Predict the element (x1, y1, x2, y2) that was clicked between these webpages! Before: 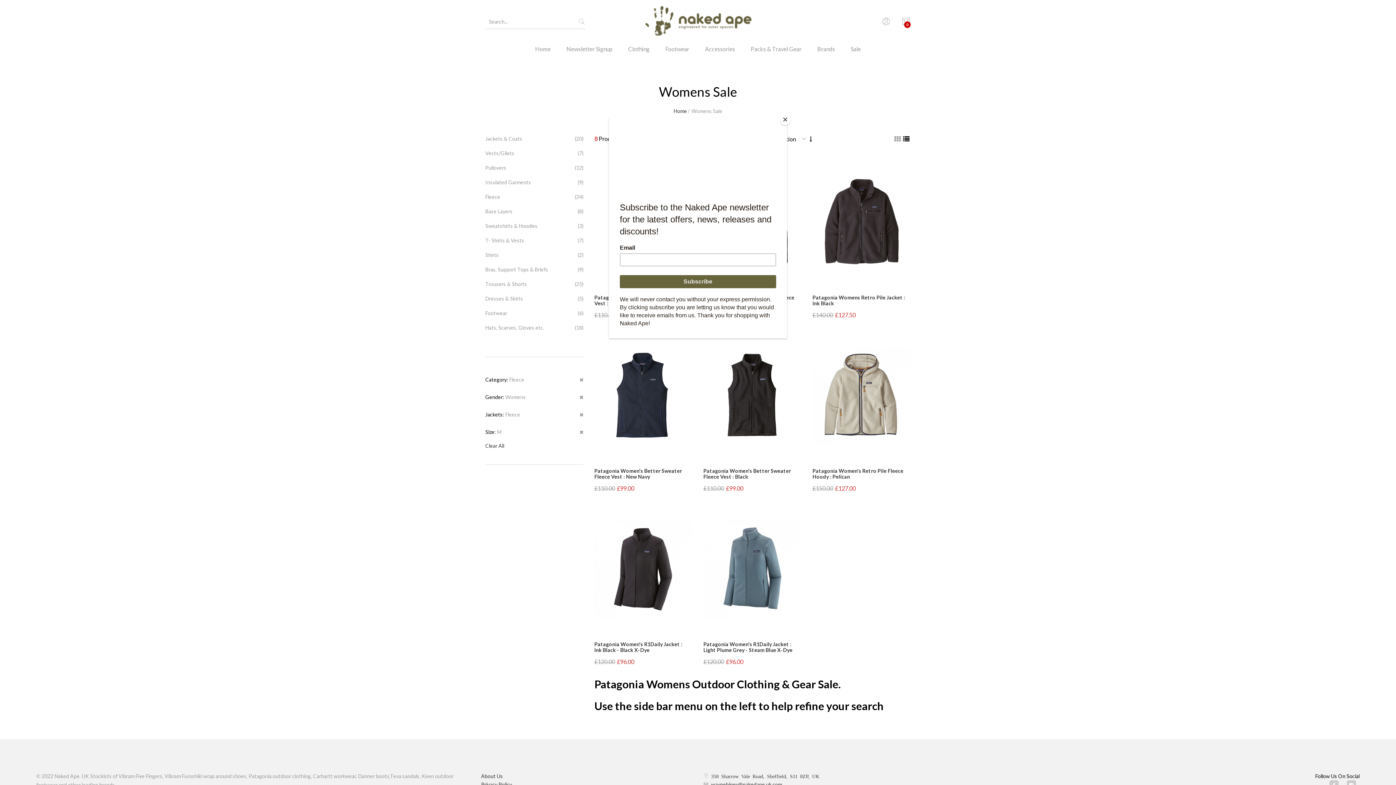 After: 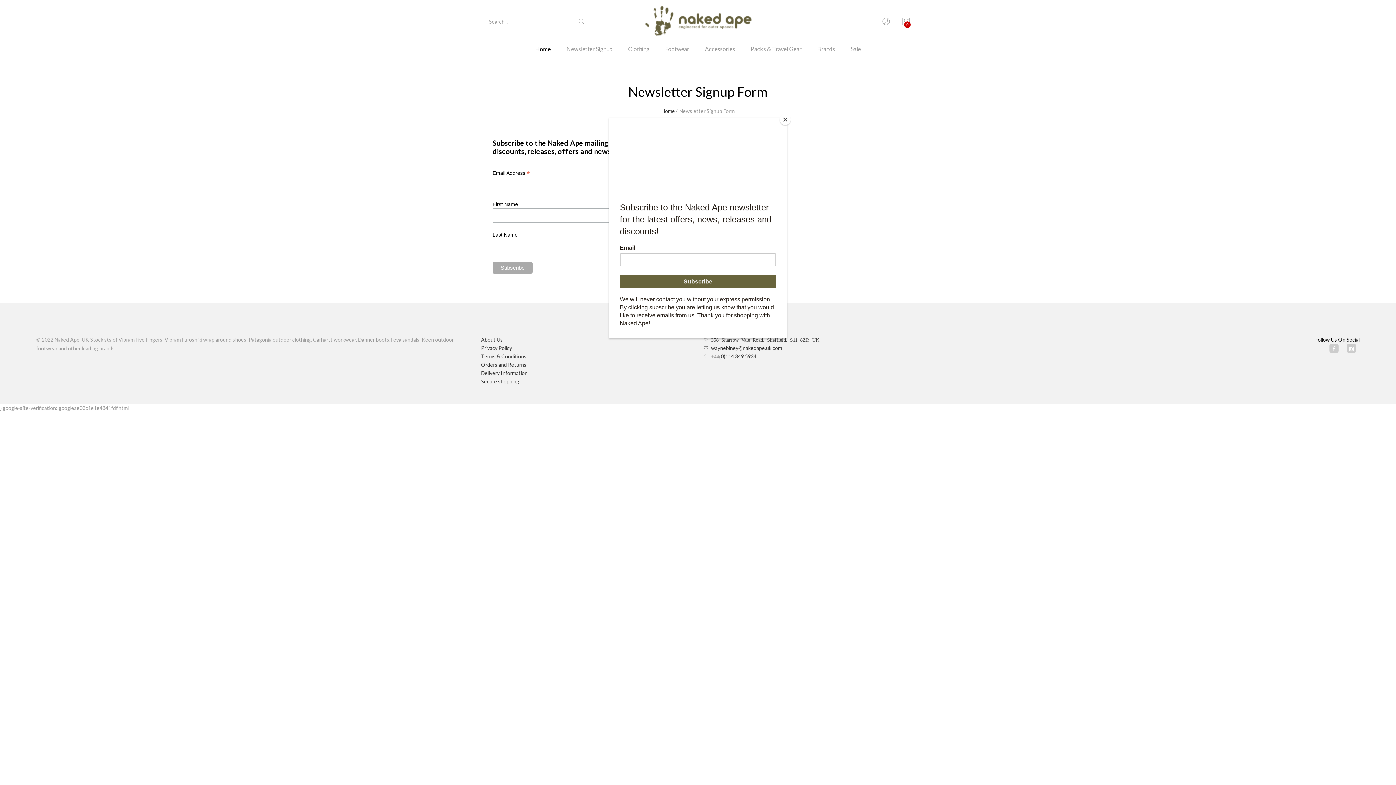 Action: bbox: (559, 43, 620, 64) label: Newsletter Signup